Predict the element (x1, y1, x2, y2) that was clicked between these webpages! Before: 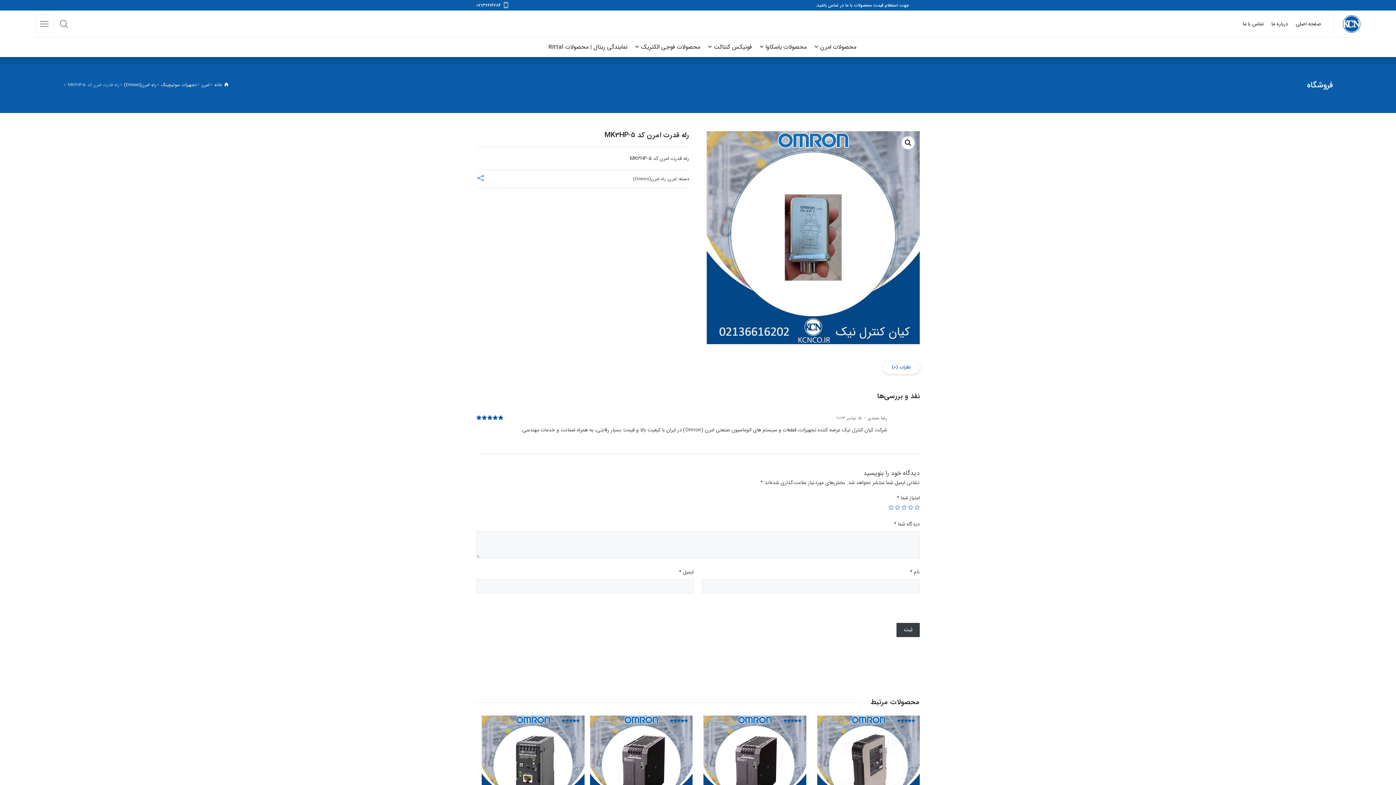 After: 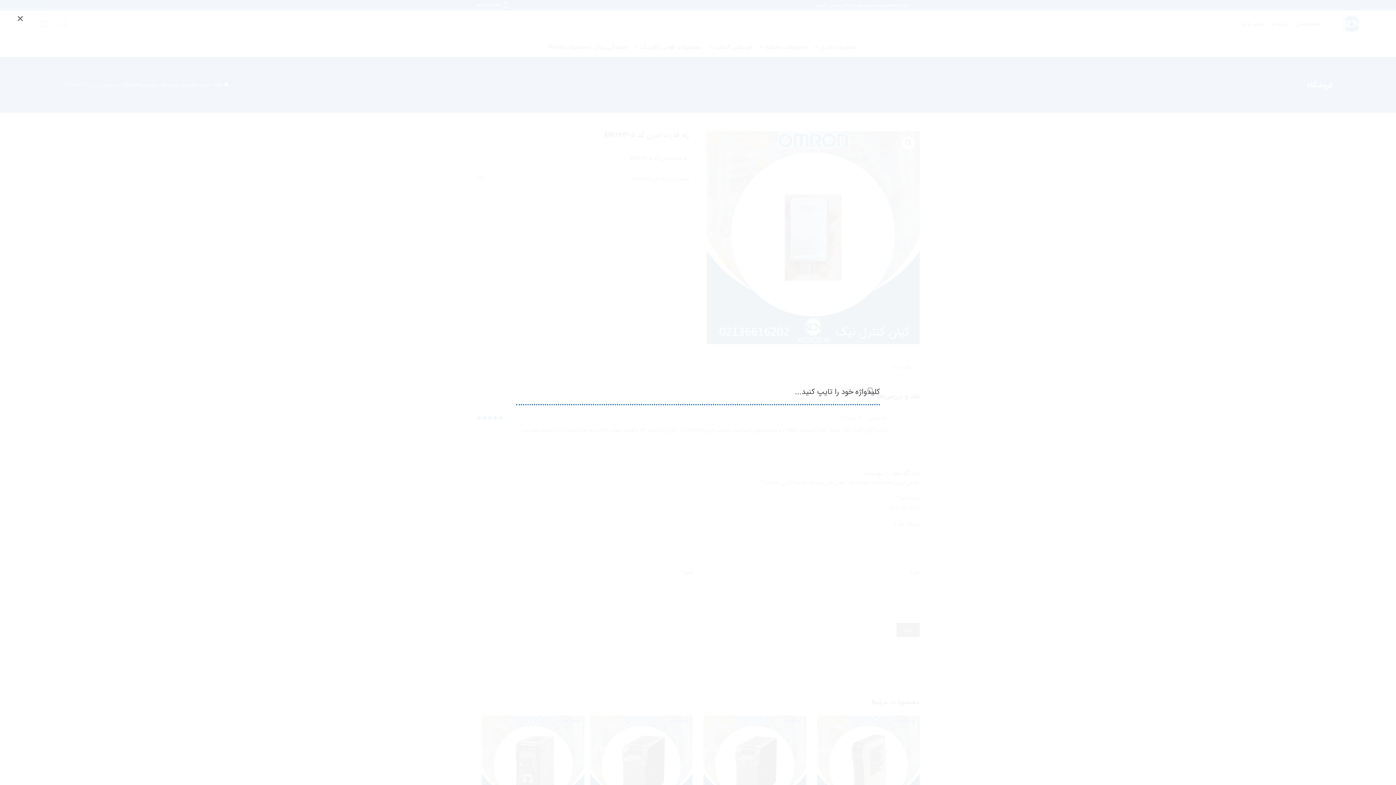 Action: bbox: (57, 14, 70, 33)